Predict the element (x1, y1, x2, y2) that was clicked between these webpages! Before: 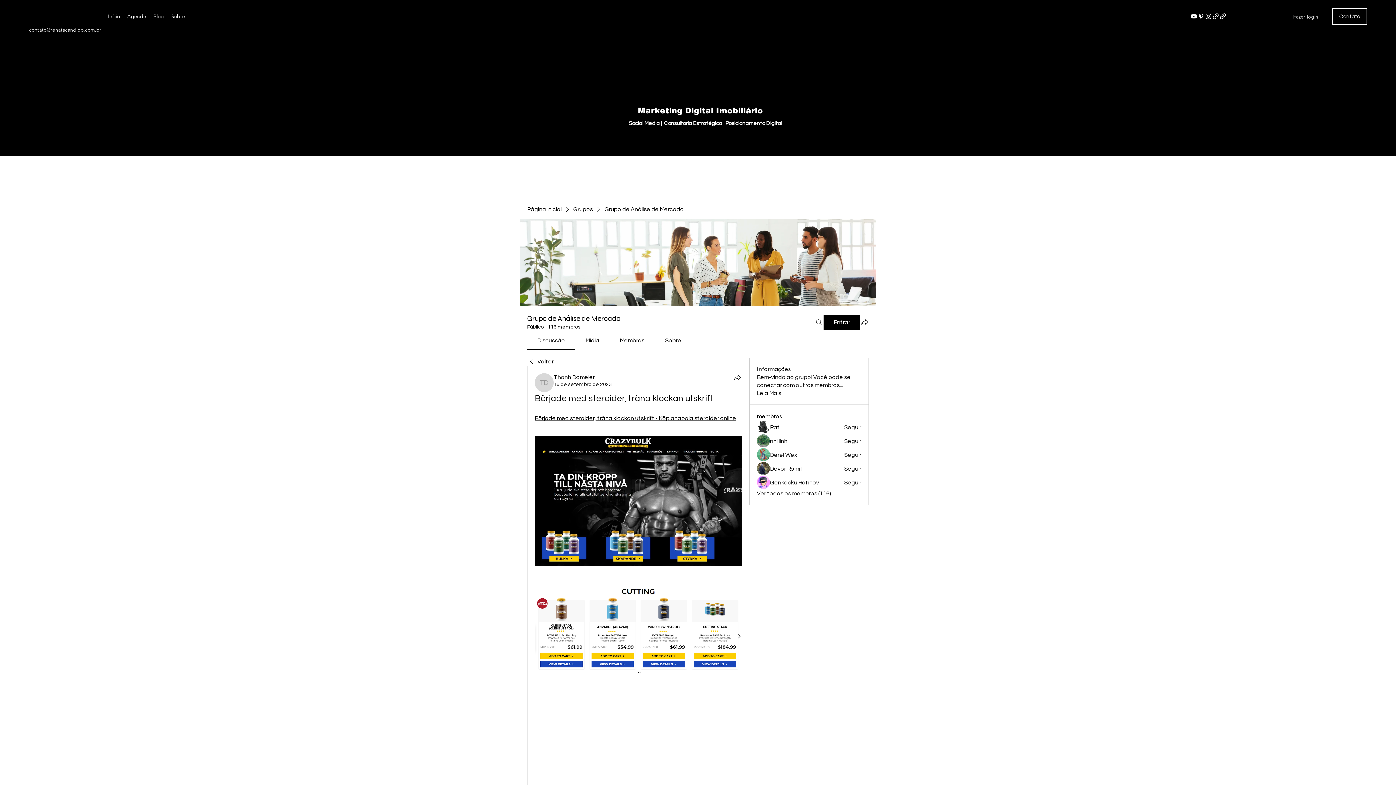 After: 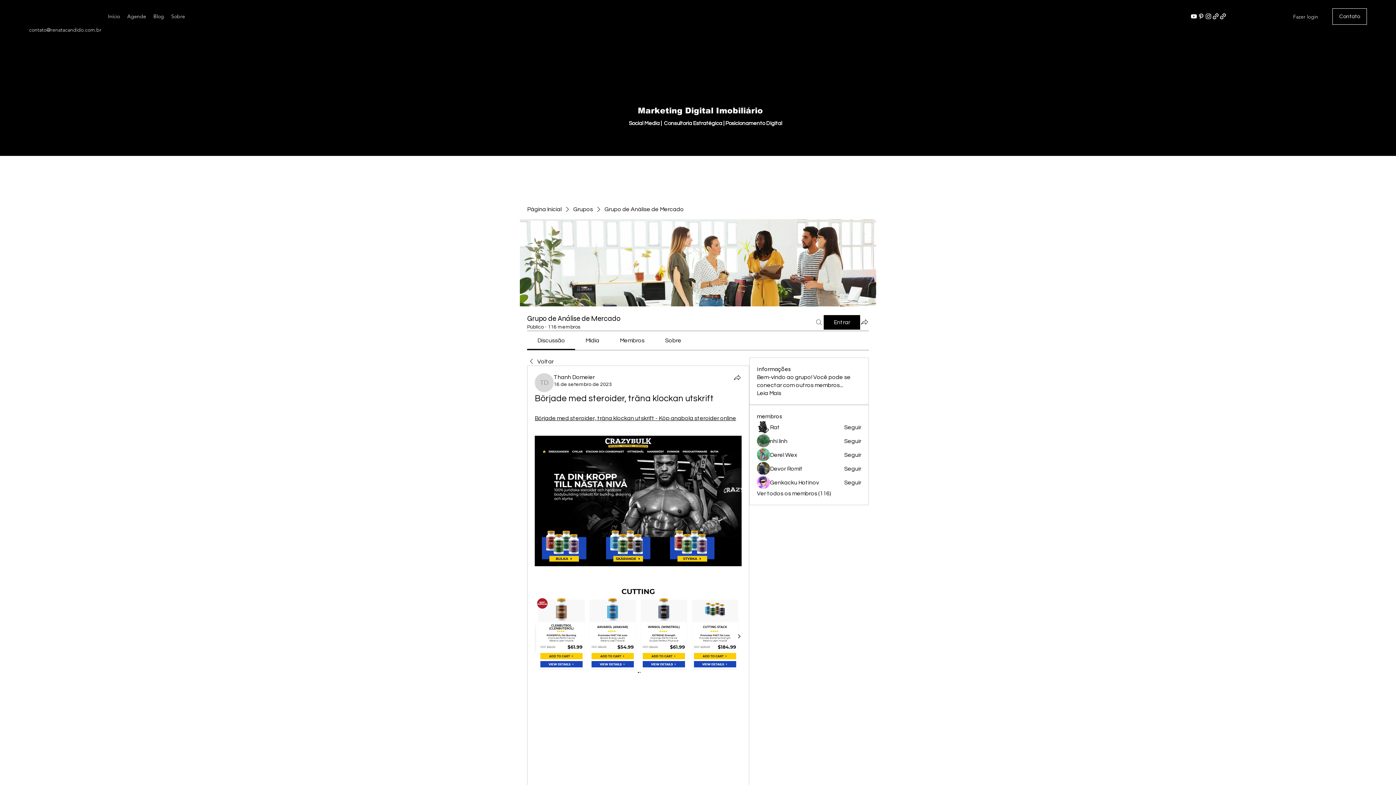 Action: bbox: (814, 315, 823, 329) label: Buscar